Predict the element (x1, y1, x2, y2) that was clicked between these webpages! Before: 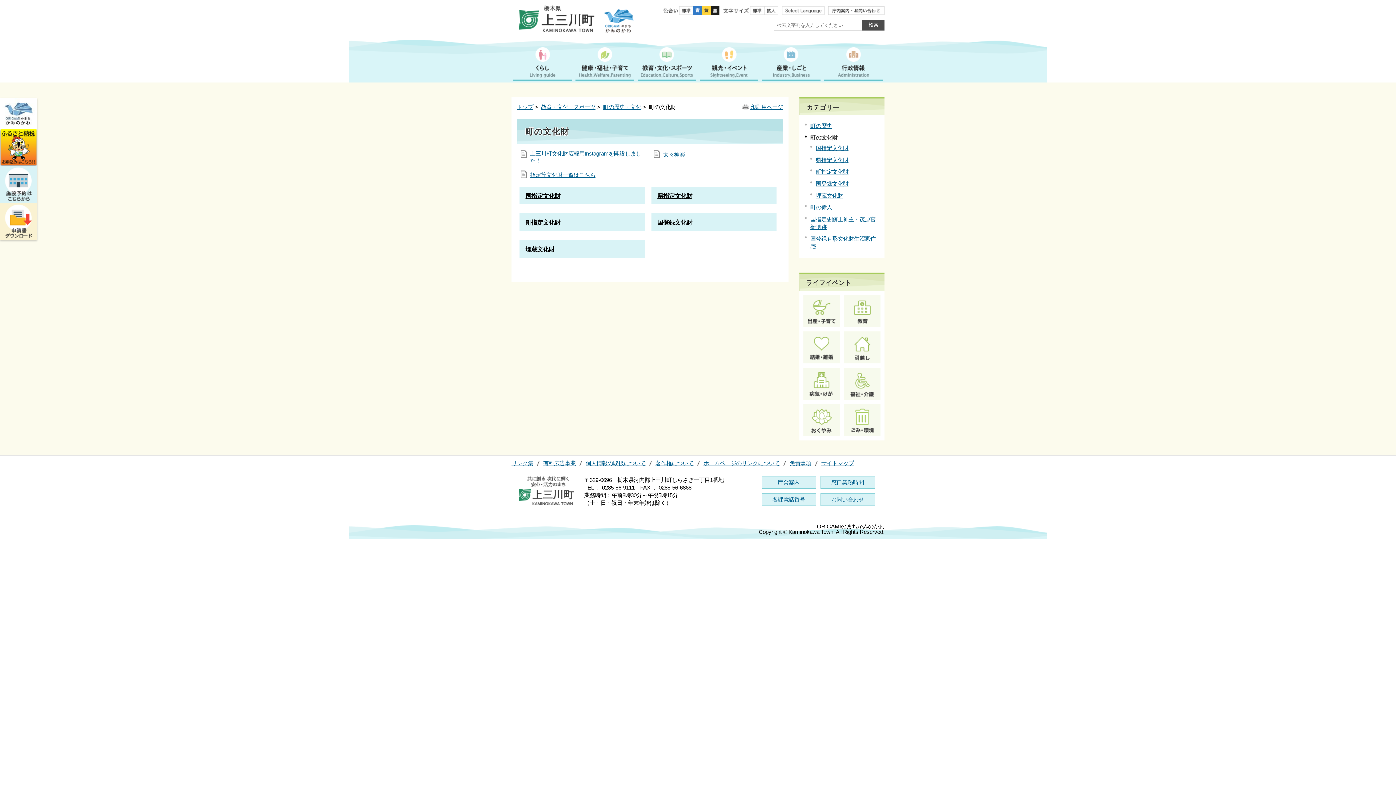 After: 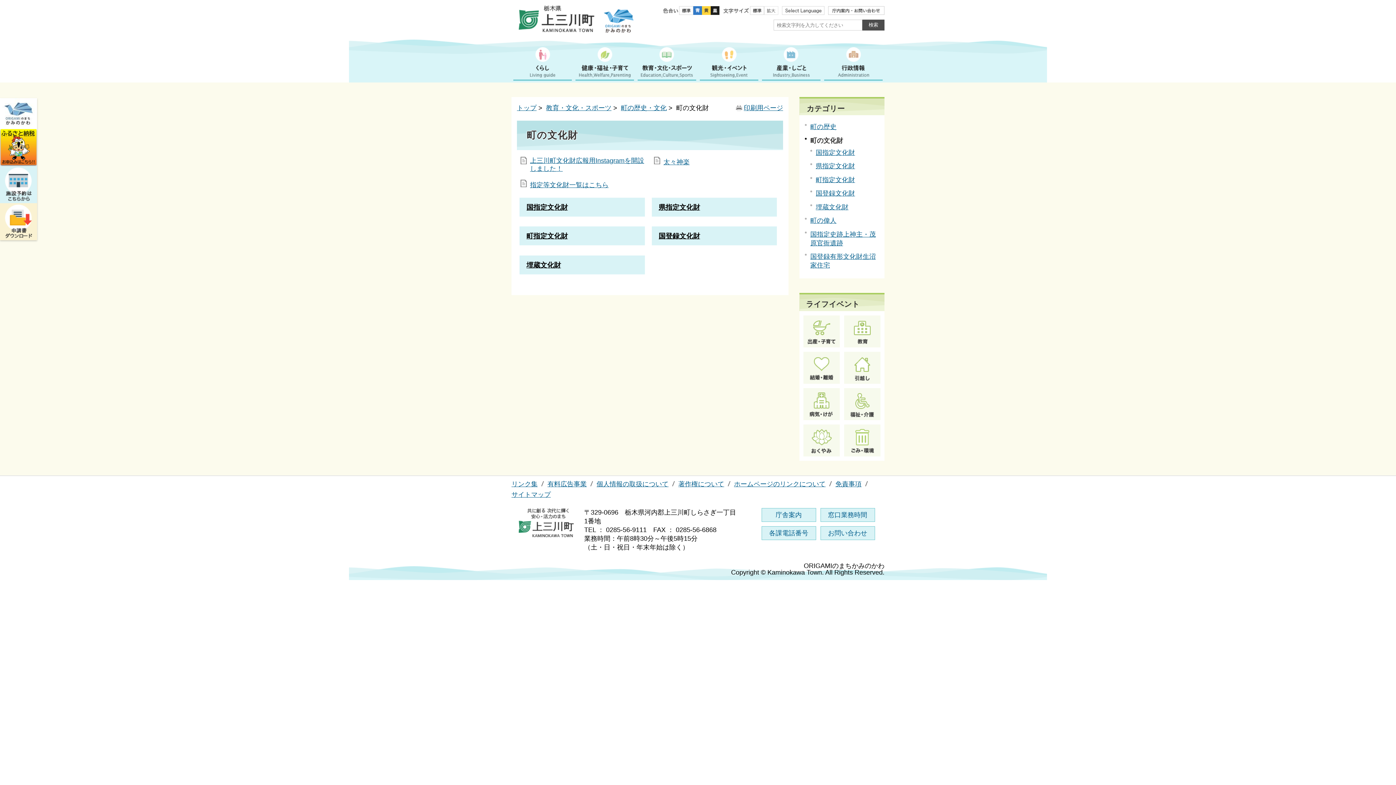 Action: bbox: (764, 6, 778, 14)